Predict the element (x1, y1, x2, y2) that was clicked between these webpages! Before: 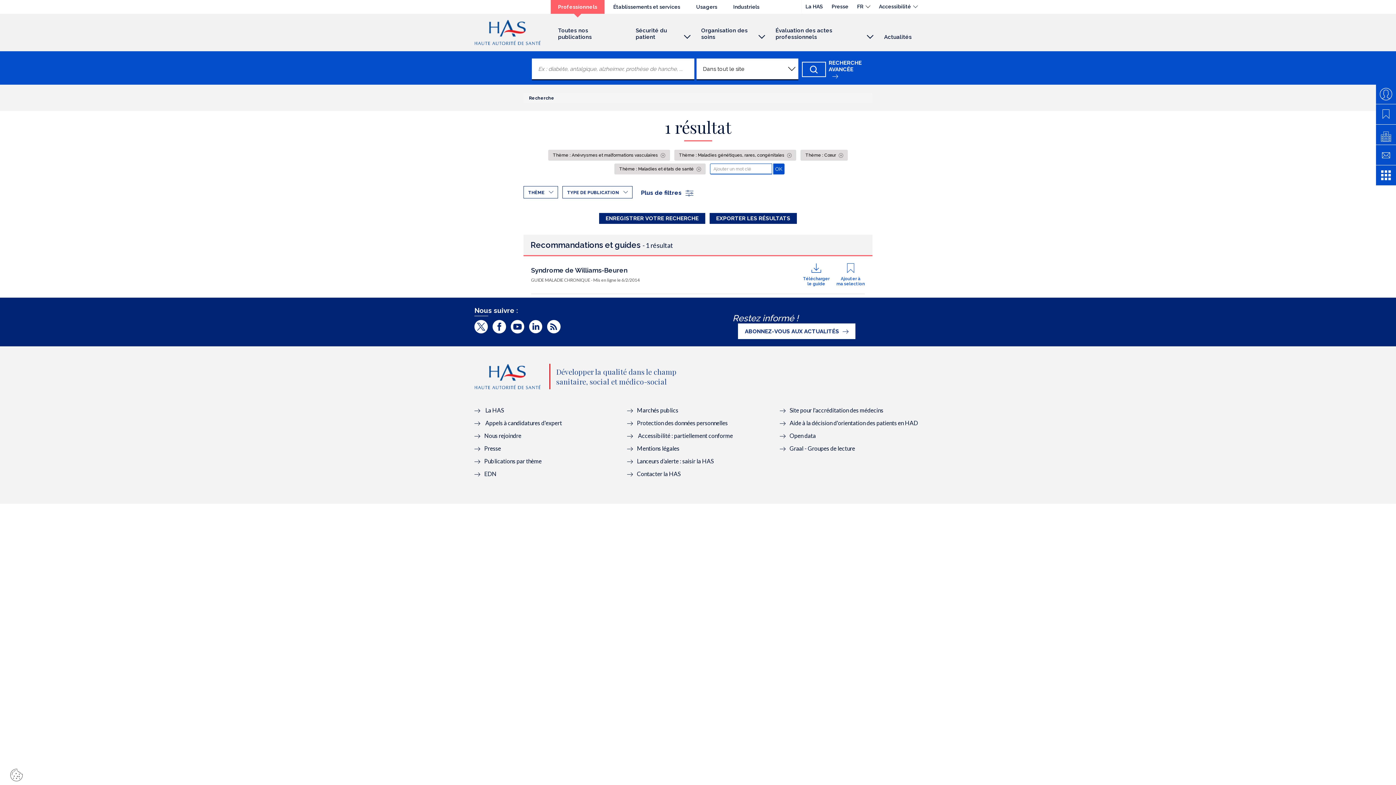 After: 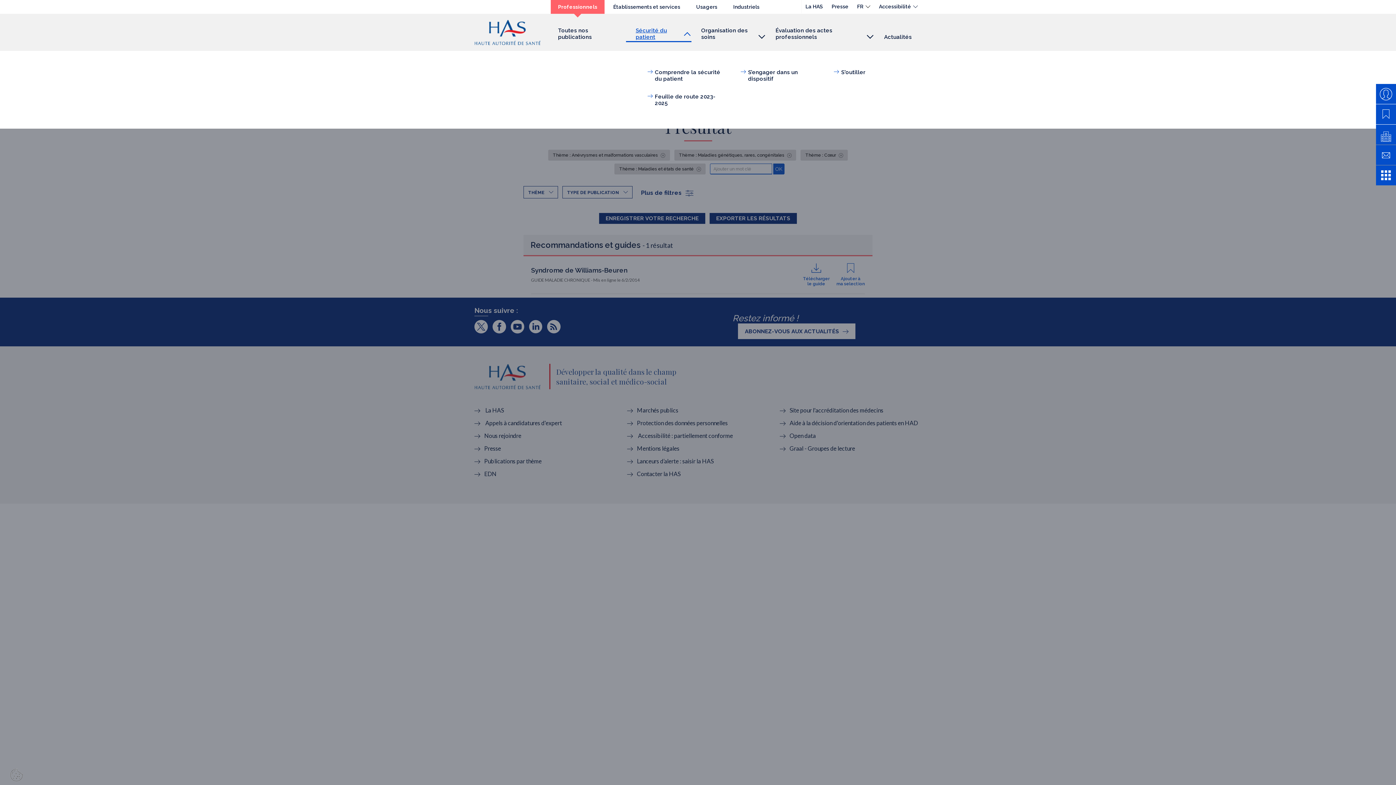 Action: bbox: (626, 23, 691, 42) label: Sécurité du patient